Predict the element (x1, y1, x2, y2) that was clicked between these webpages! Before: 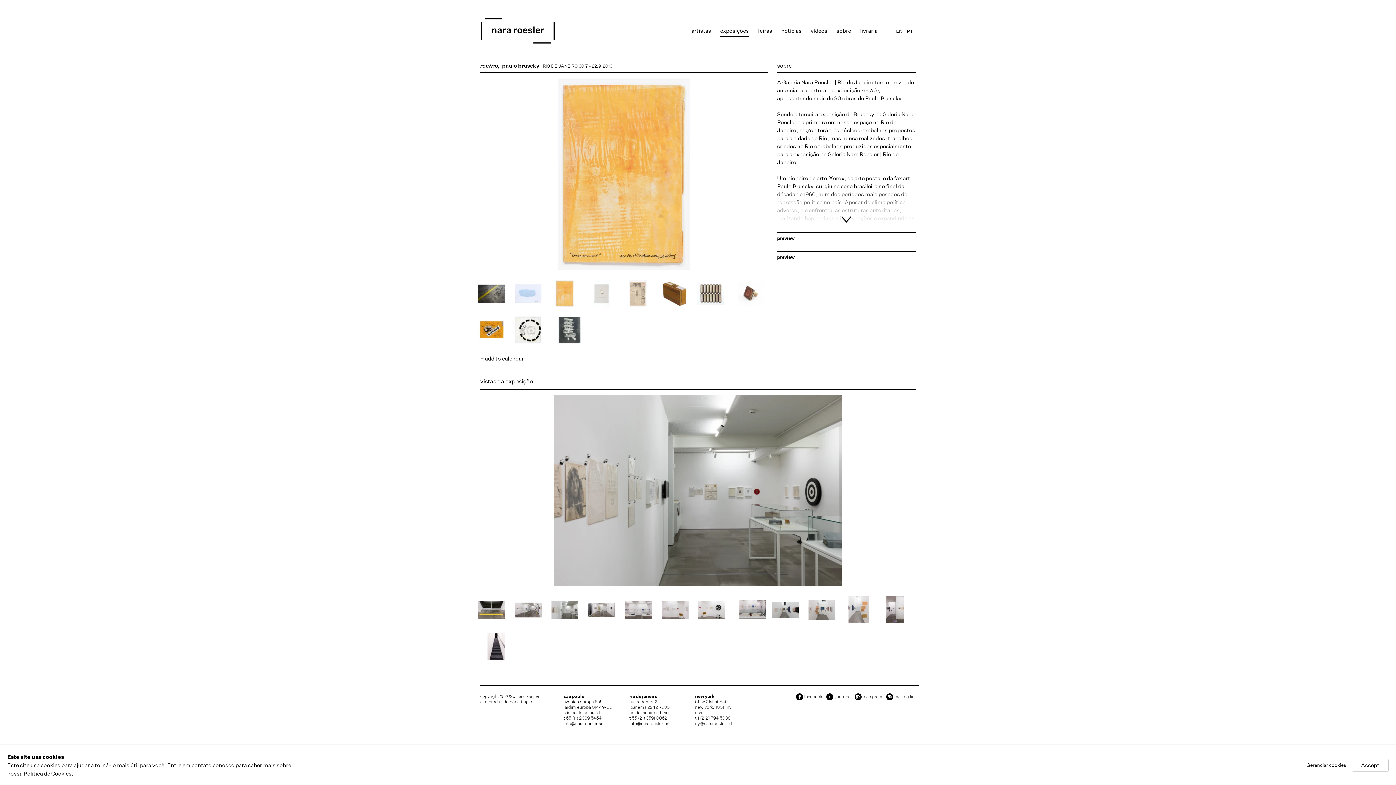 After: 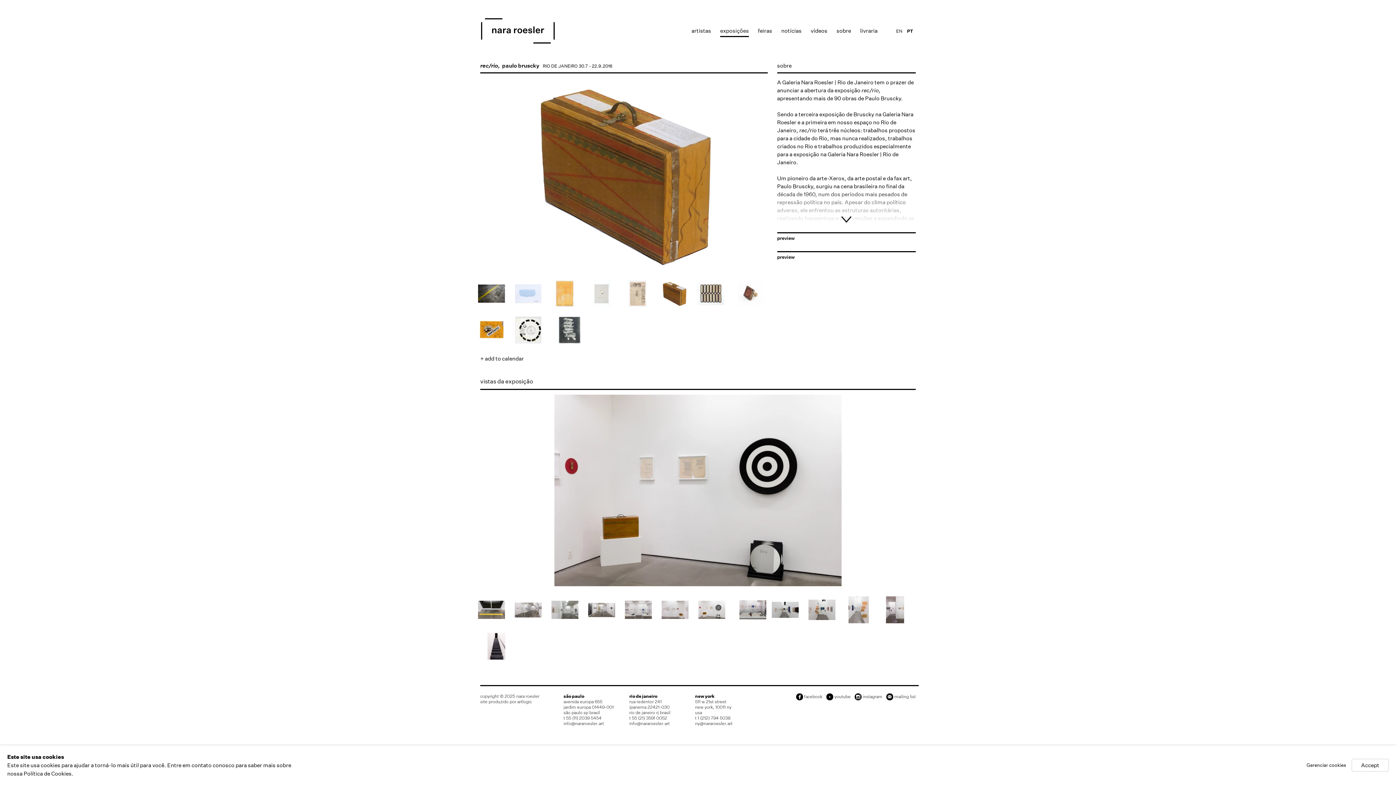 Action: bbox: (660, 280, 687, 307) label: Paulo Bruscky Mala I, 1974. Select item to display in slideshow and pause.